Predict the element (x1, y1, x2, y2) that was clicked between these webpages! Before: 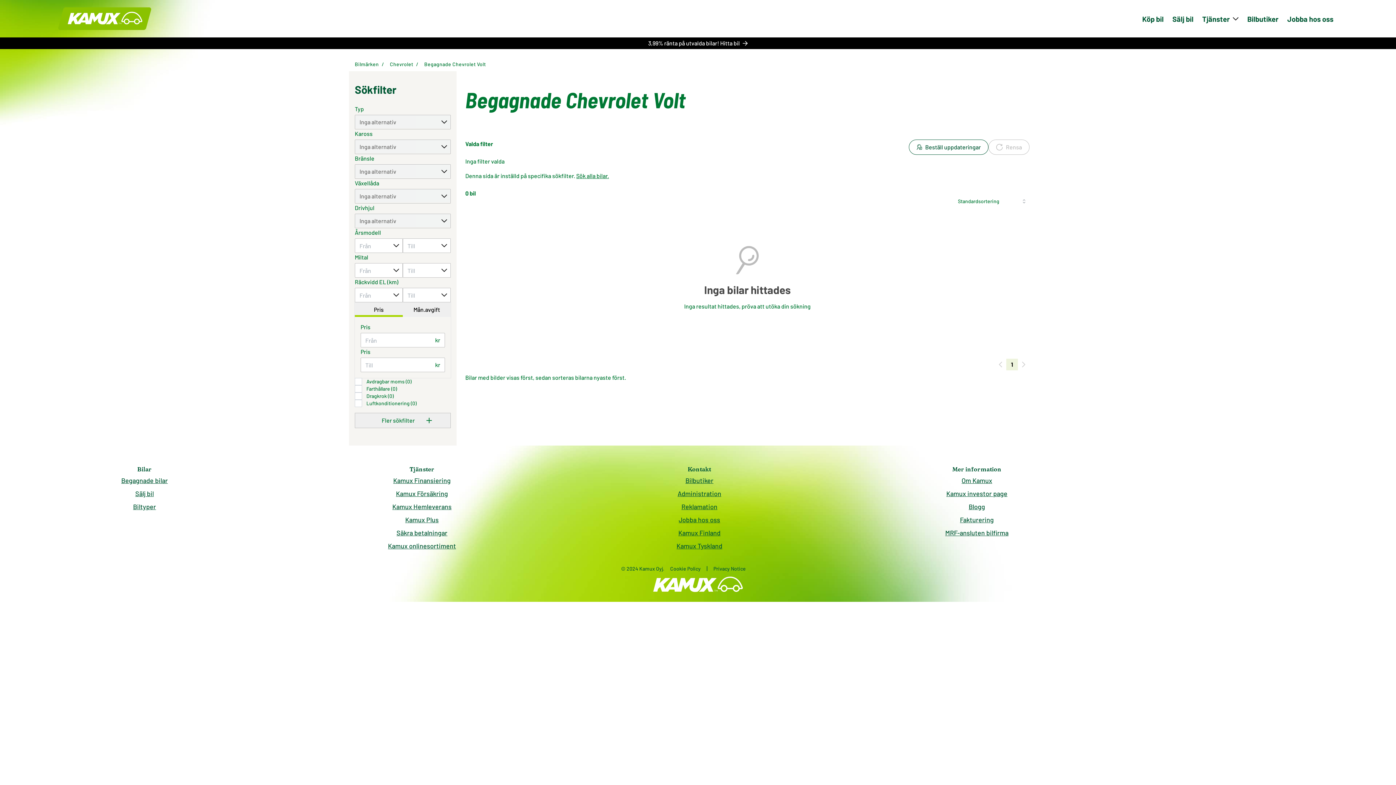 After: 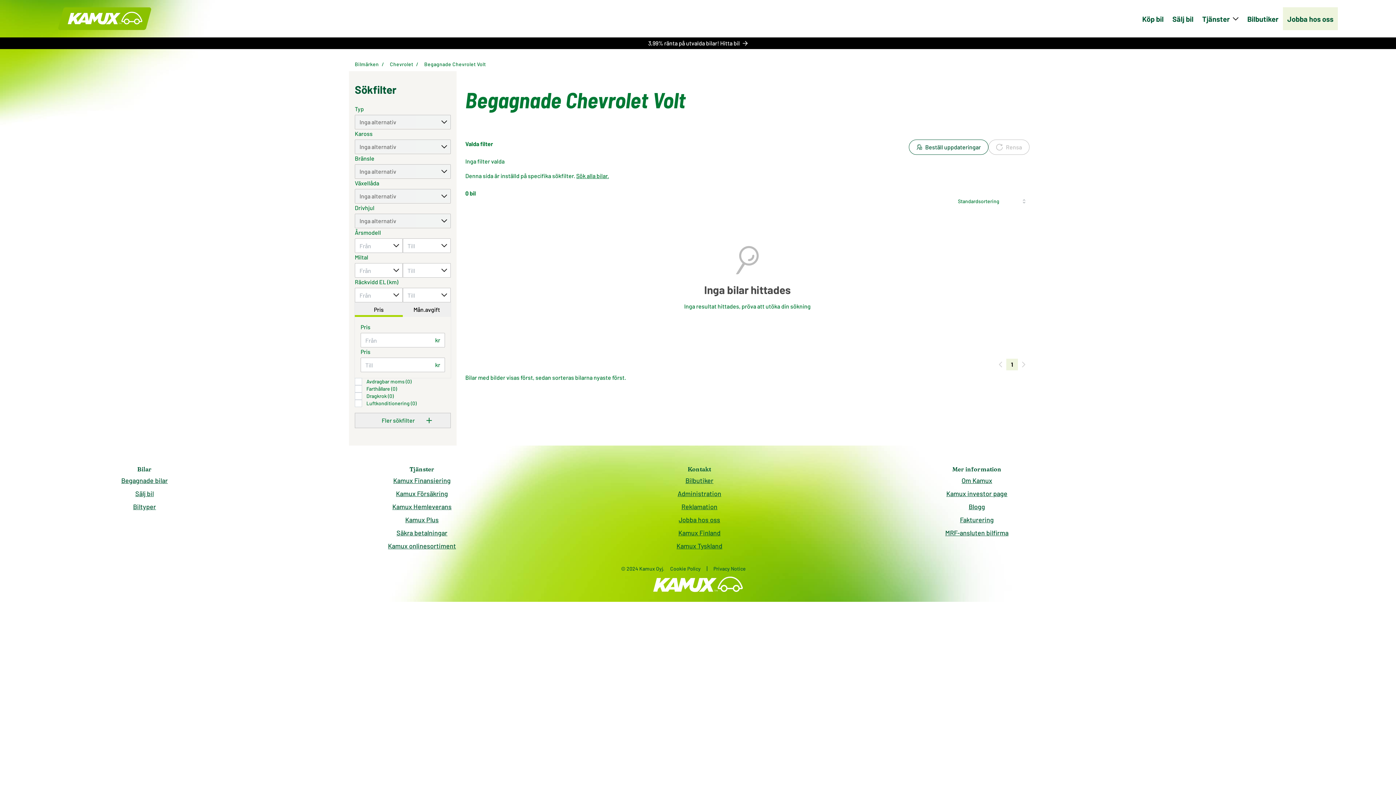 Action: bbox: (1283, 7, 1338, 30) label: Jobba hos oss